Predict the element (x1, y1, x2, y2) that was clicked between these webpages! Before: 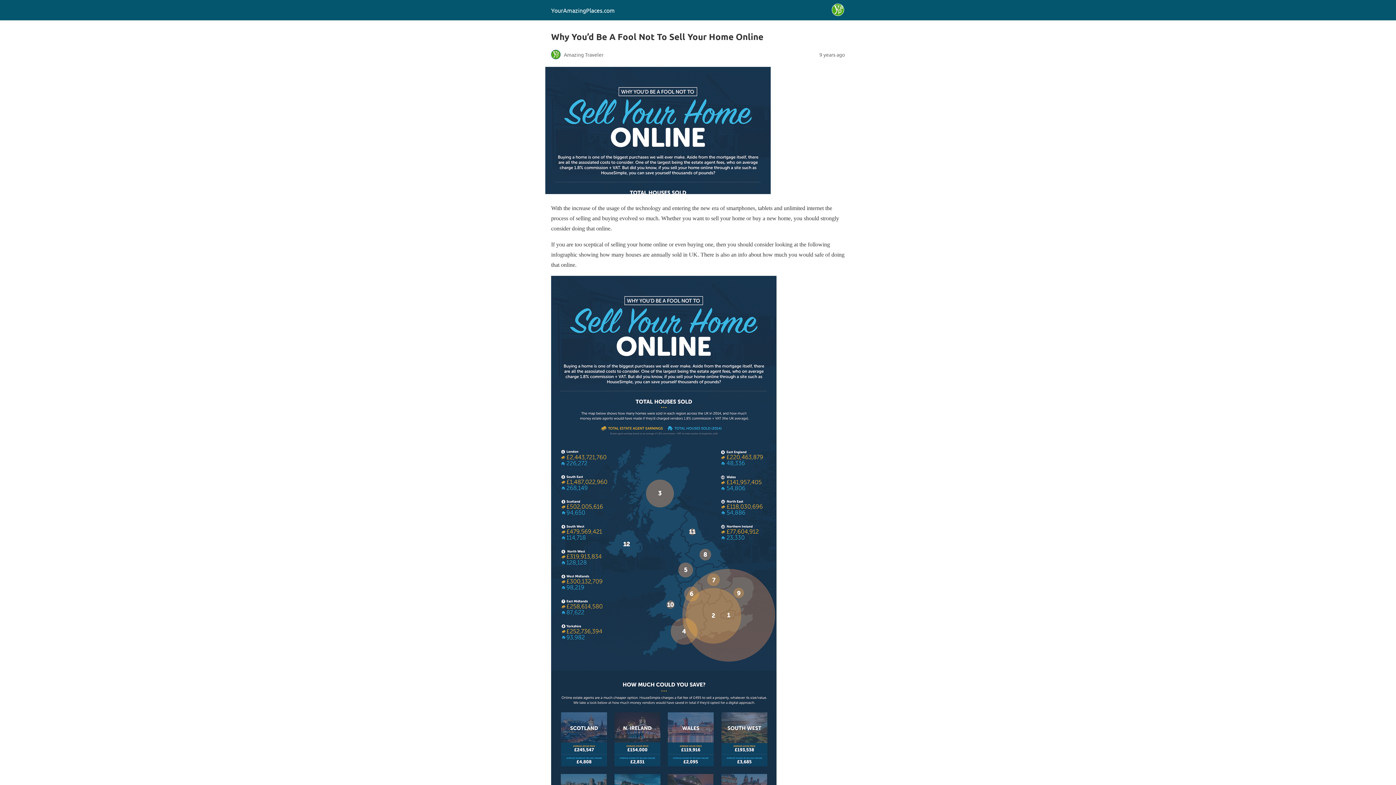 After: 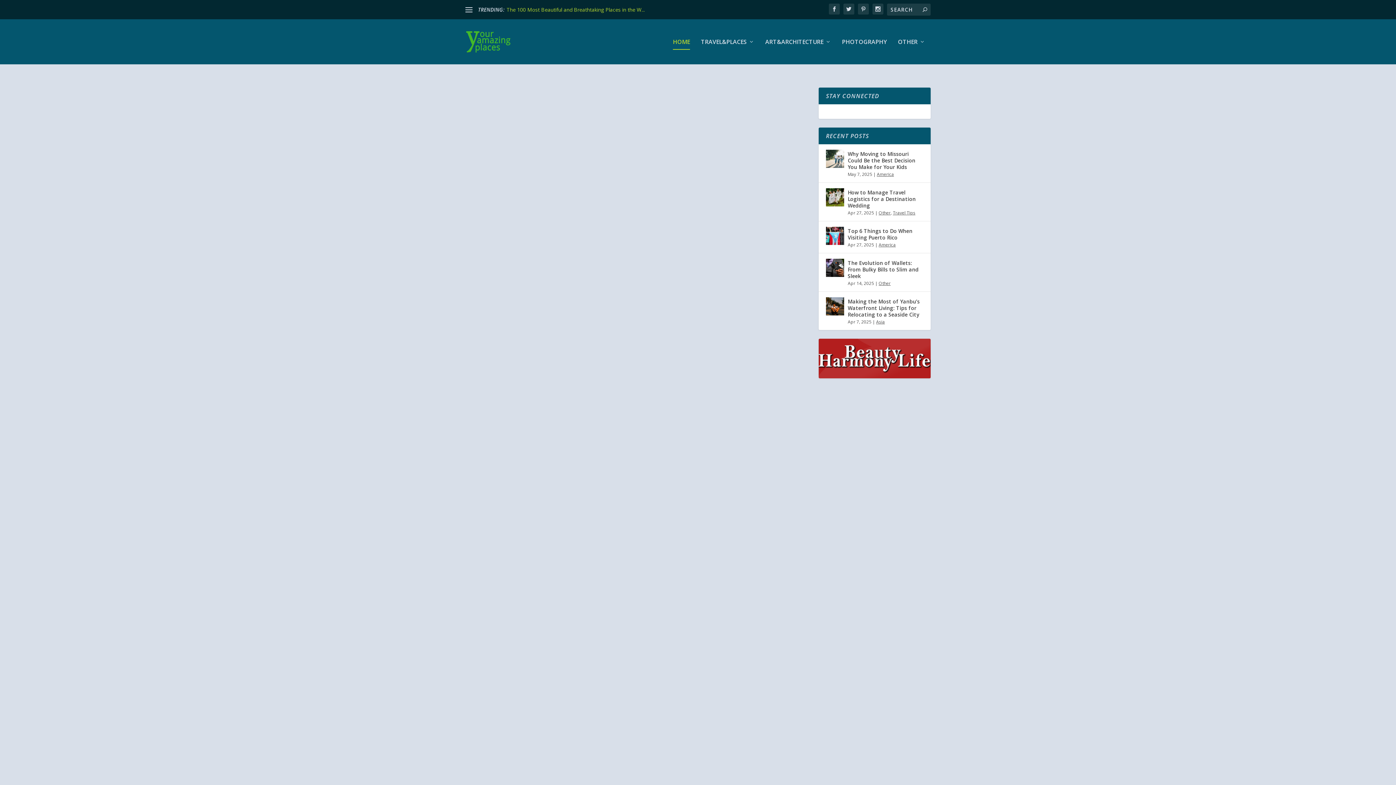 Action: label: YourAmazingPlaces.com bbox: (551, 6, 614, 13)